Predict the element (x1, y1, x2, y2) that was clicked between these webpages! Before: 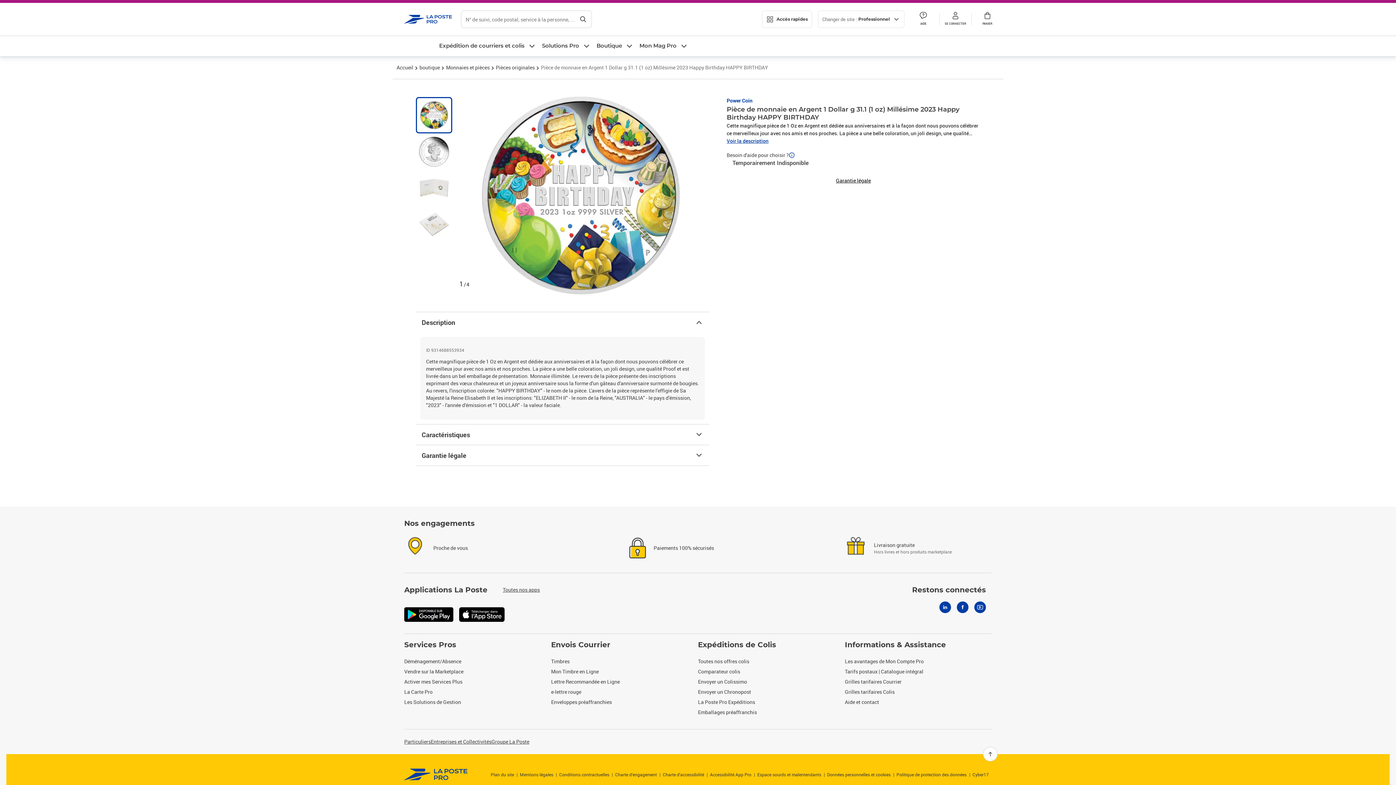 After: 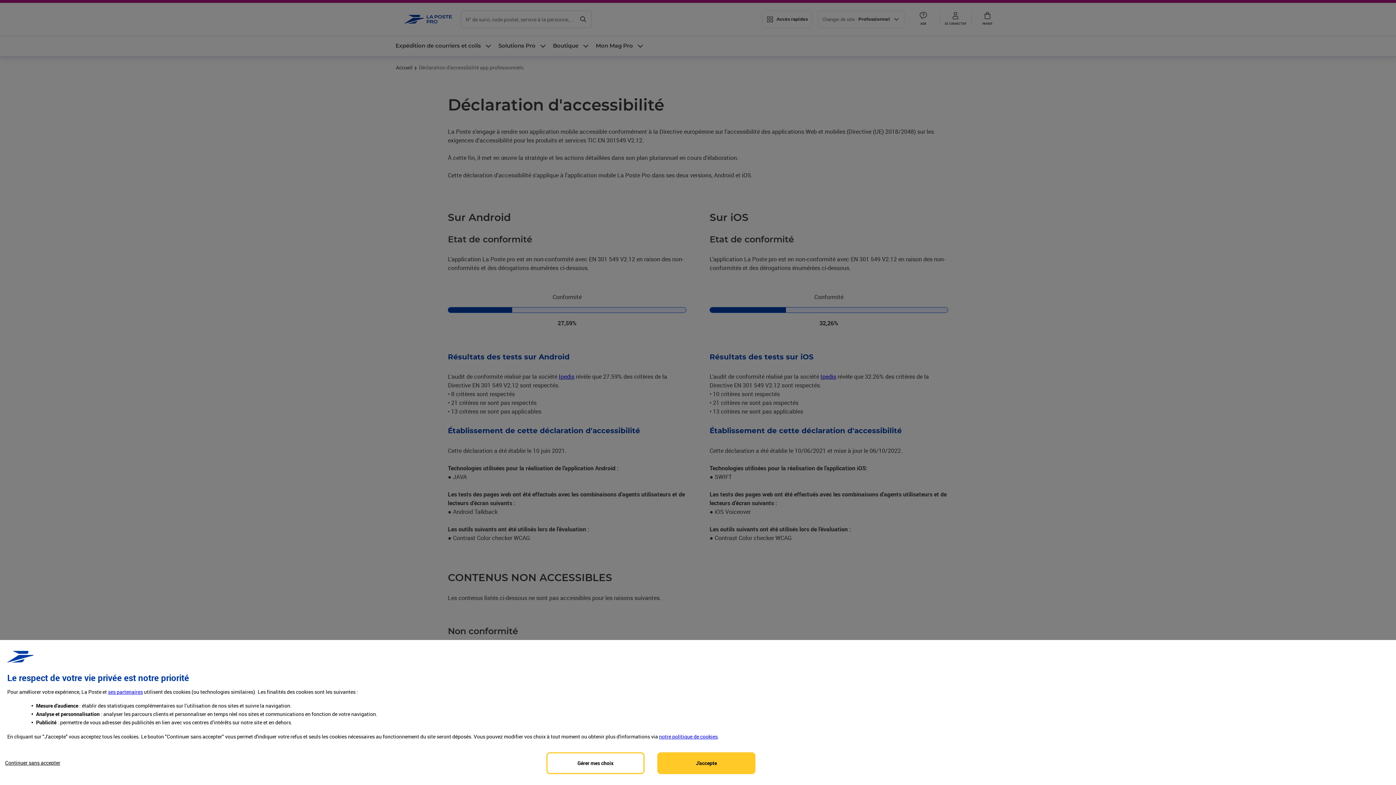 Action: bbox: (710, 772, 751, 777) label: Accessibilité App Pro